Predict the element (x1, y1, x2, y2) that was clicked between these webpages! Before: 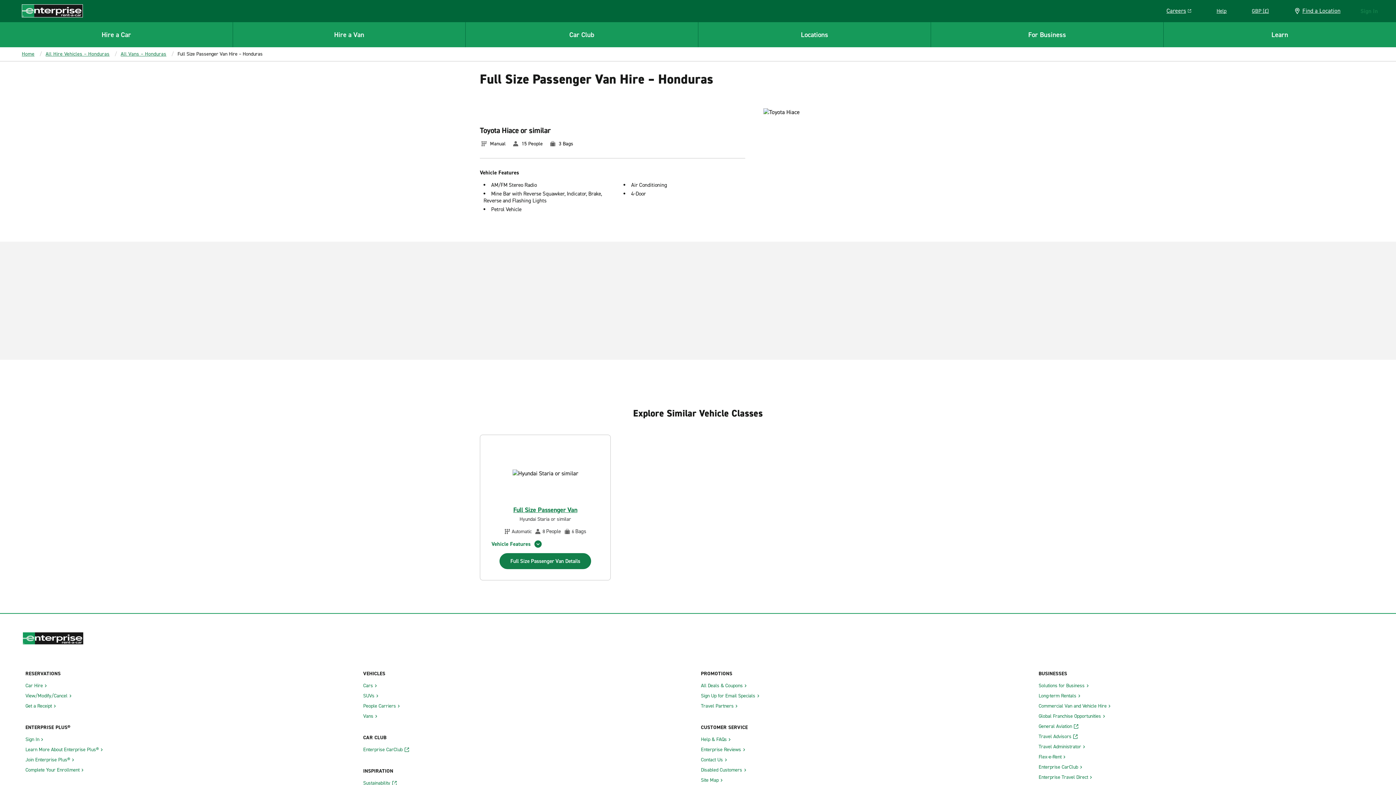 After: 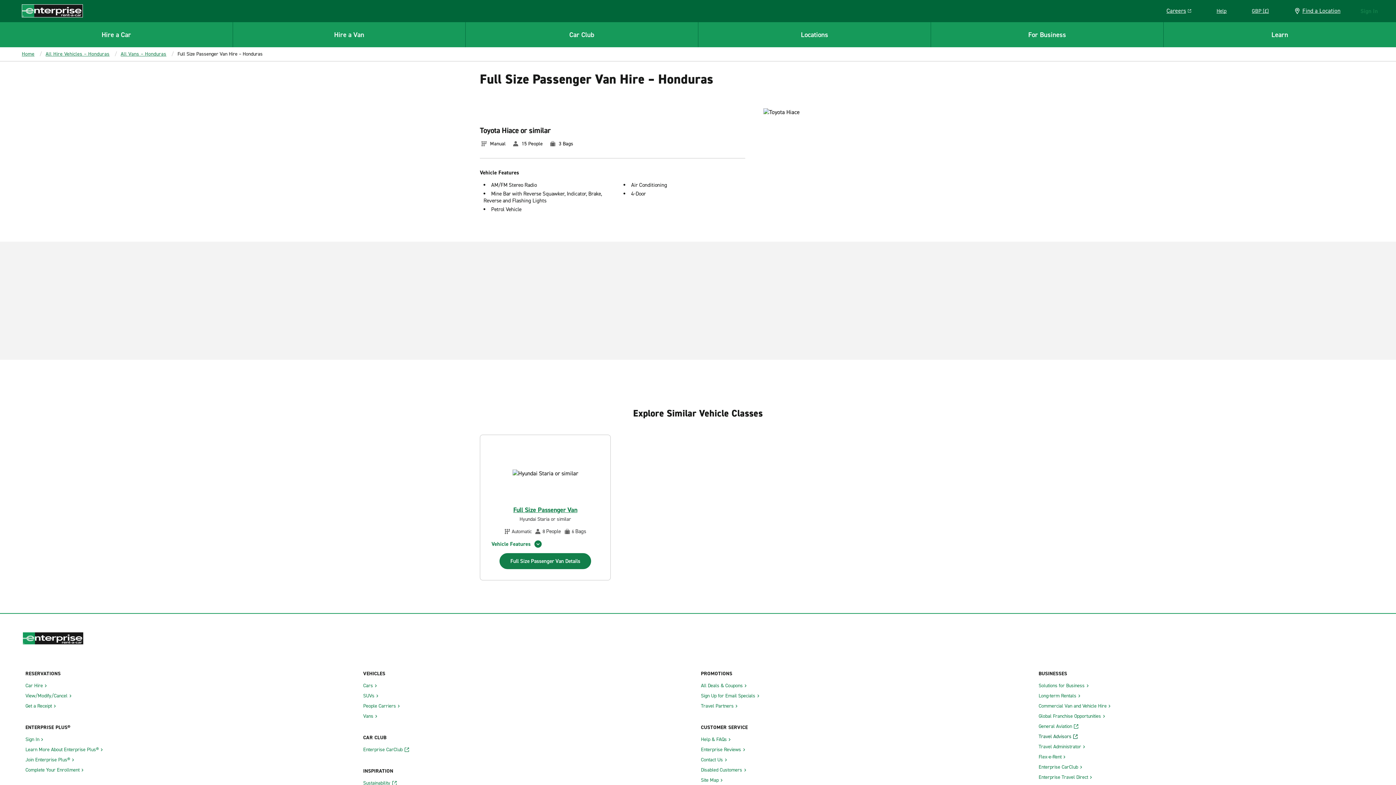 Action: bbox: (1038, 755, 1077, 761) label: Travel Advisors